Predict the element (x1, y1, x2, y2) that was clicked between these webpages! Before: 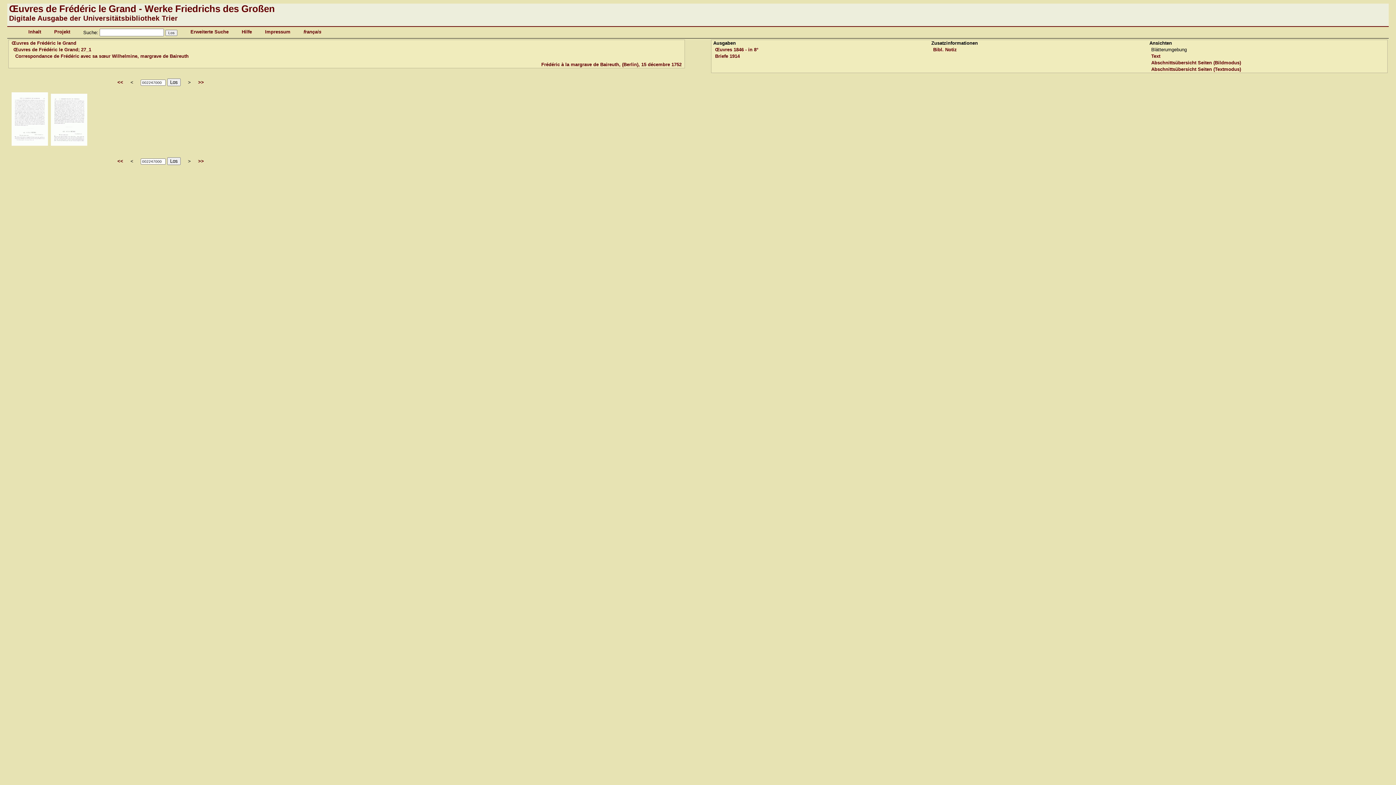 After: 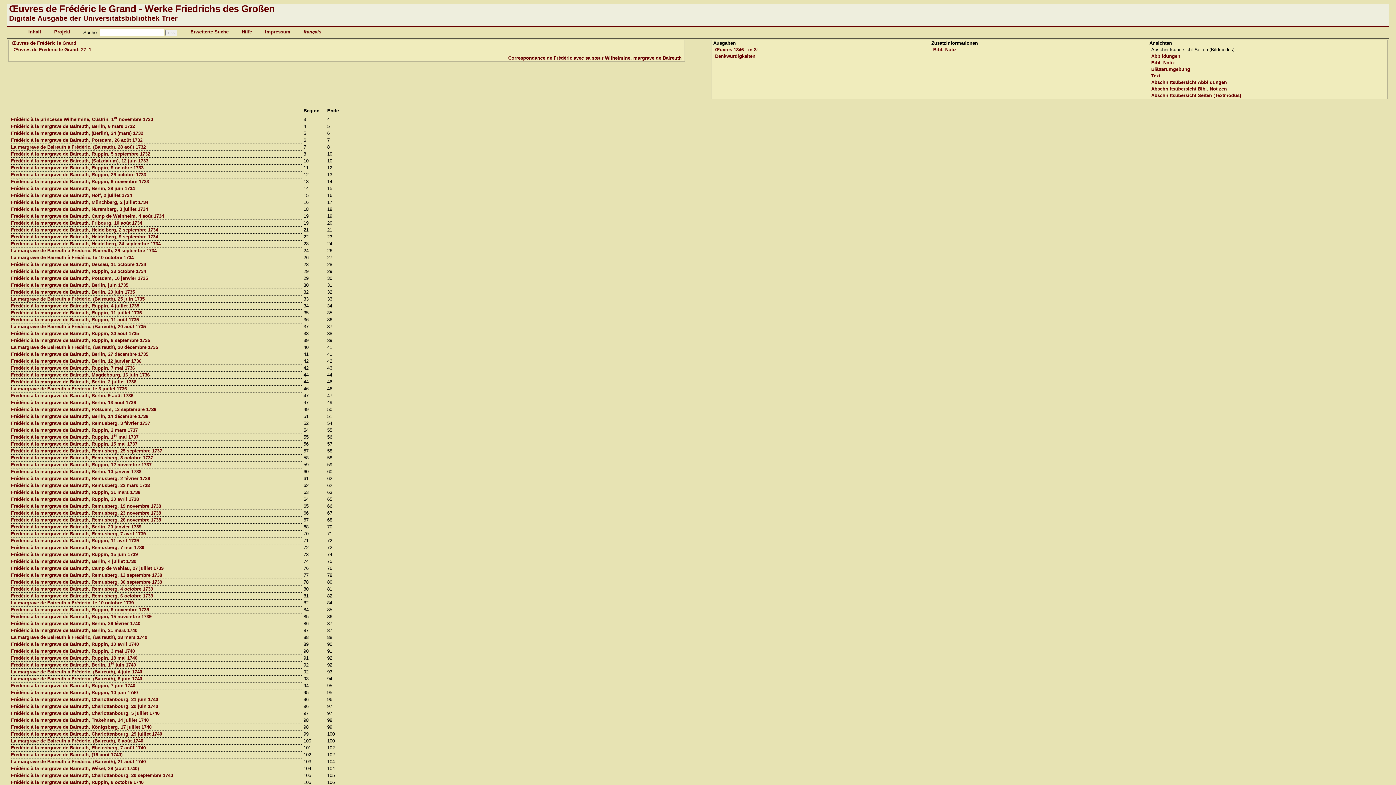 Action: label: Correspondance de Frédéric avec sa sœur Wilhelmine, margrave de Baireuth bbox: (15, 53, 188, 58)